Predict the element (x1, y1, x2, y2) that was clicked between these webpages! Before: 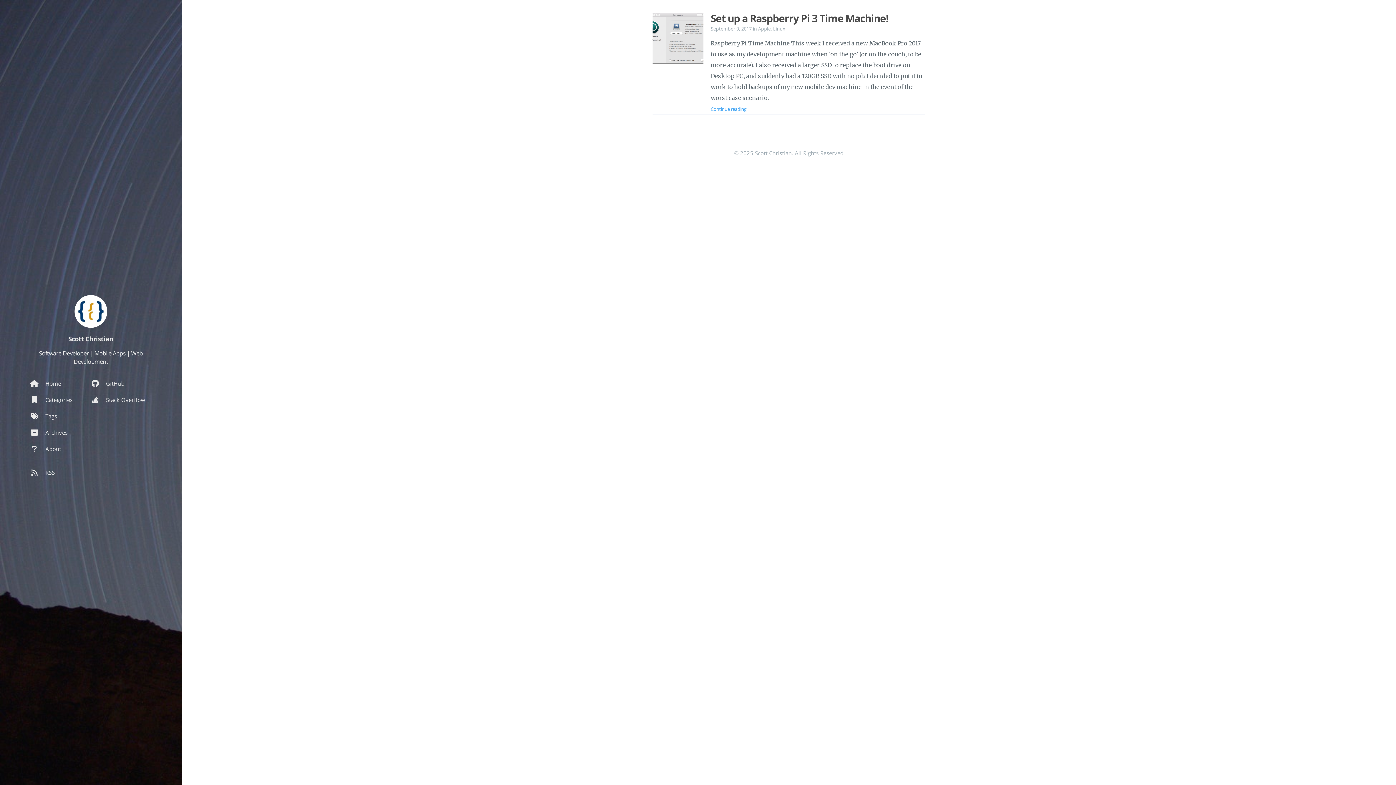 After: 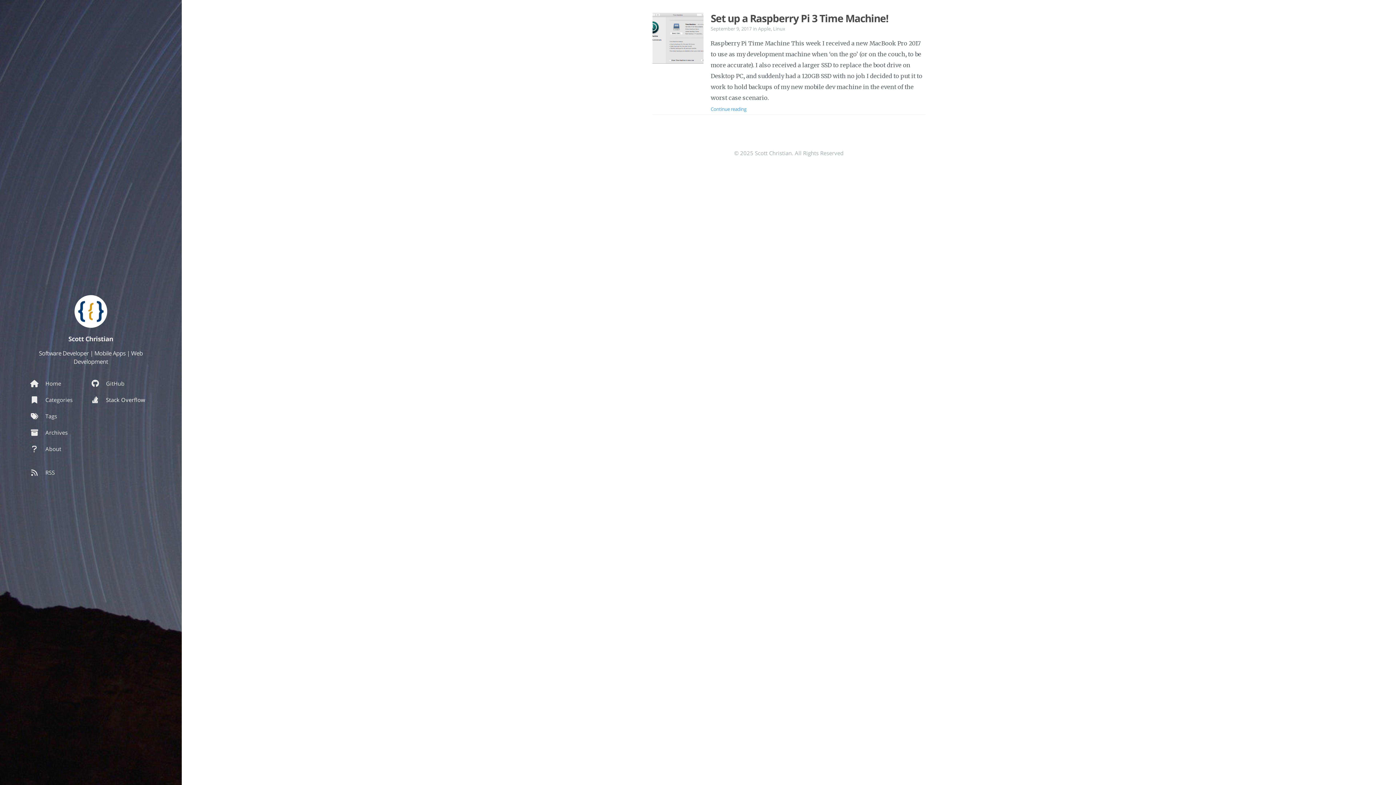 Action: bbox: (89, 393, 150, 410) label: Stack Overflow